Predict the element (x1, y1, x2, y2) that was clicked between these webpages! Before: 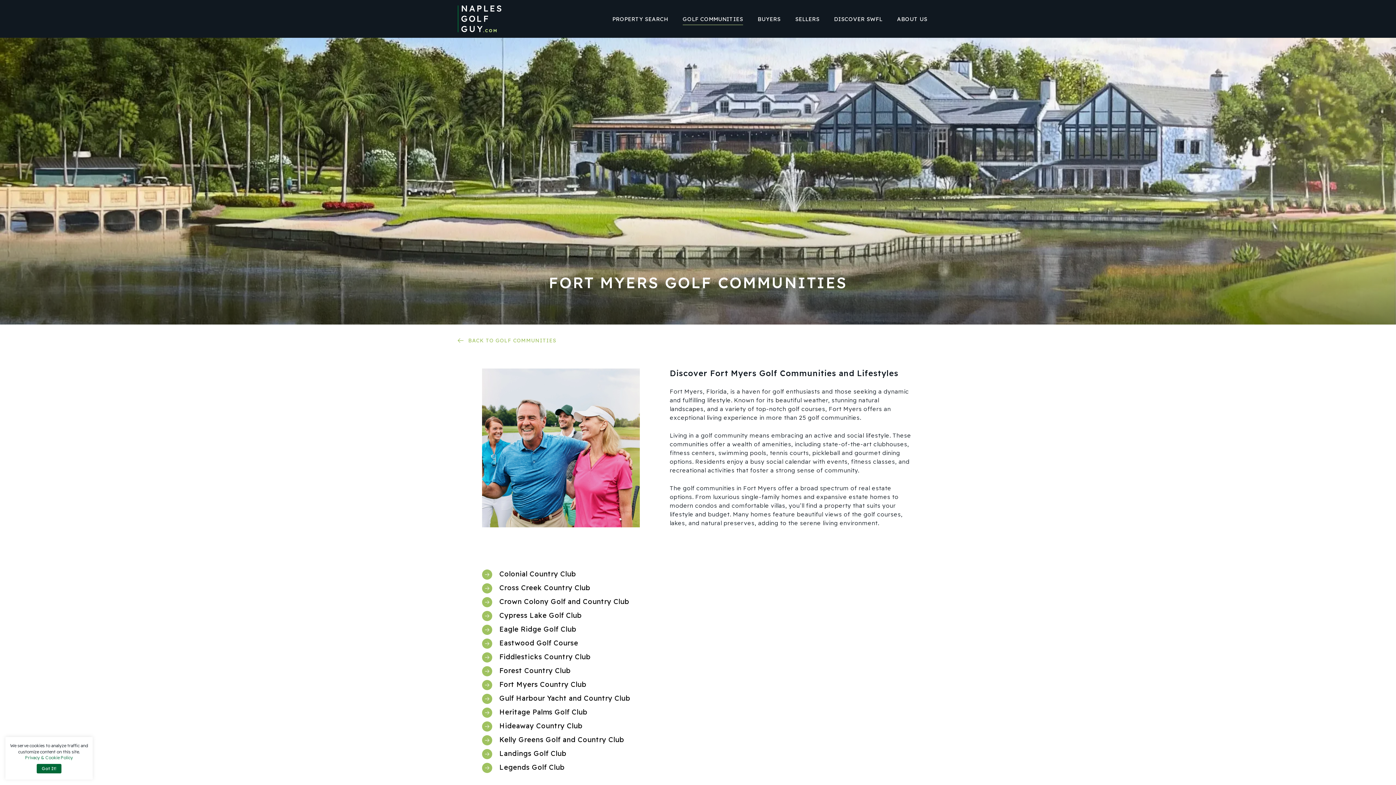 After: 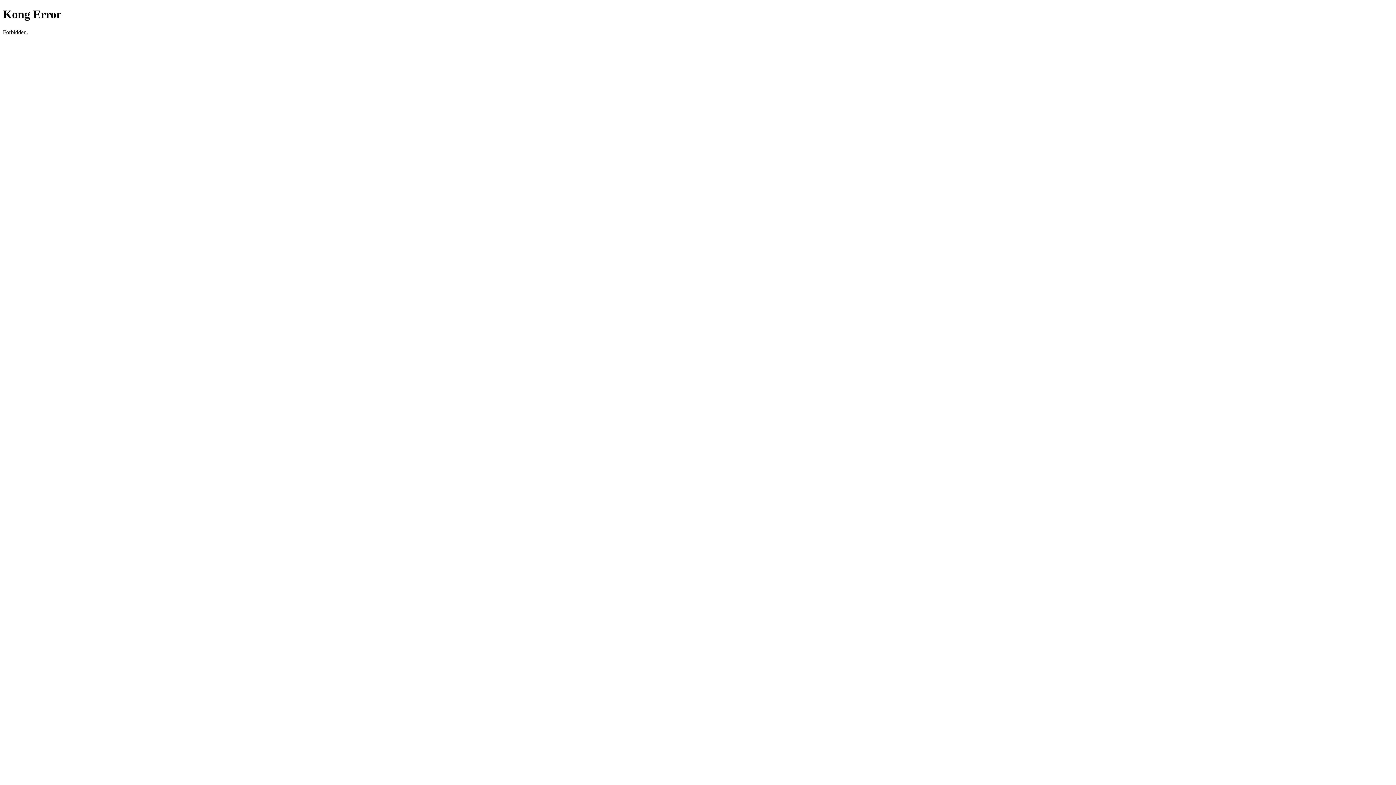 Action: bbox: (612, 15, 668, 22) label: PROPERTY SEARCH